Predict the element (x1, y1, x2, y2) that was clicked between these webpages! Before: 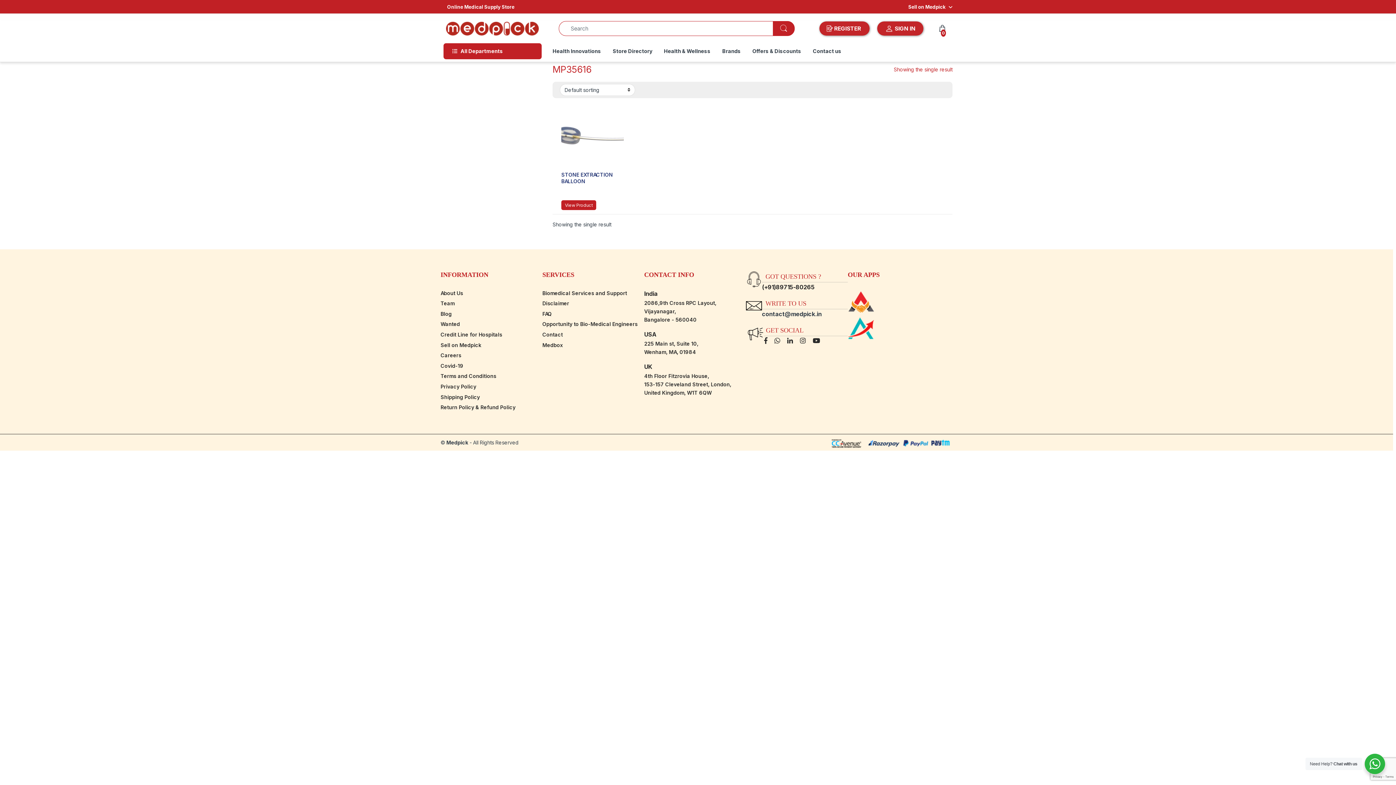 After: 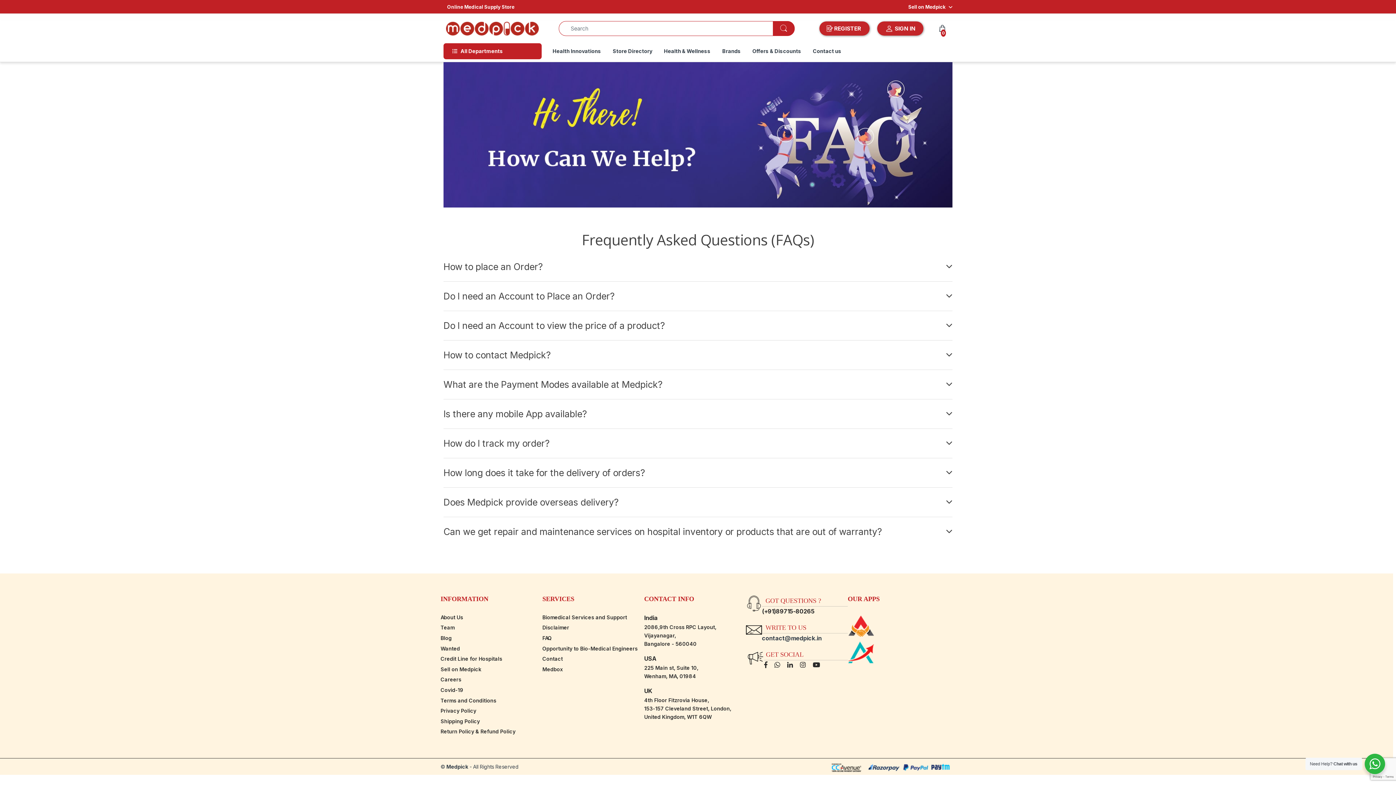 Action: label: FAQ bbox: (542, 310, 551, 317)